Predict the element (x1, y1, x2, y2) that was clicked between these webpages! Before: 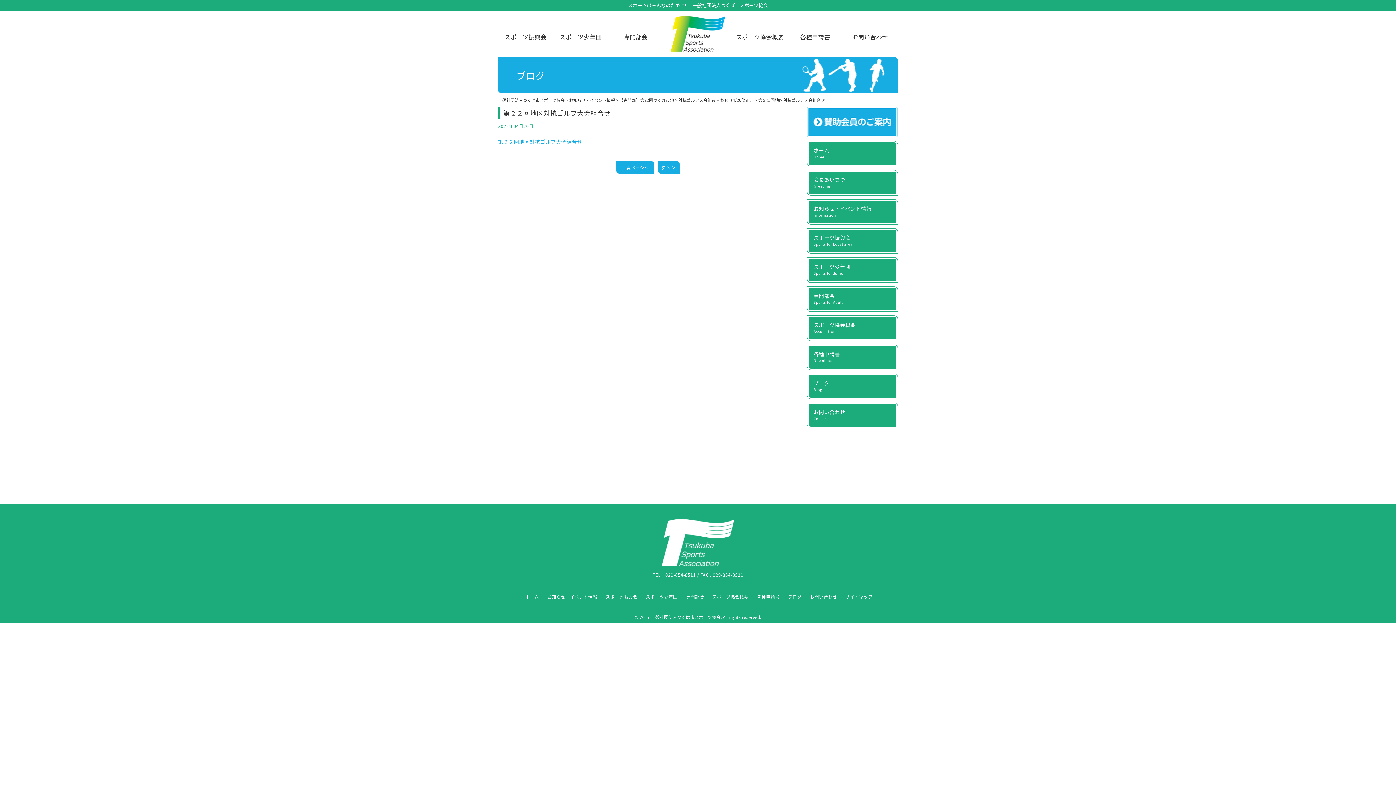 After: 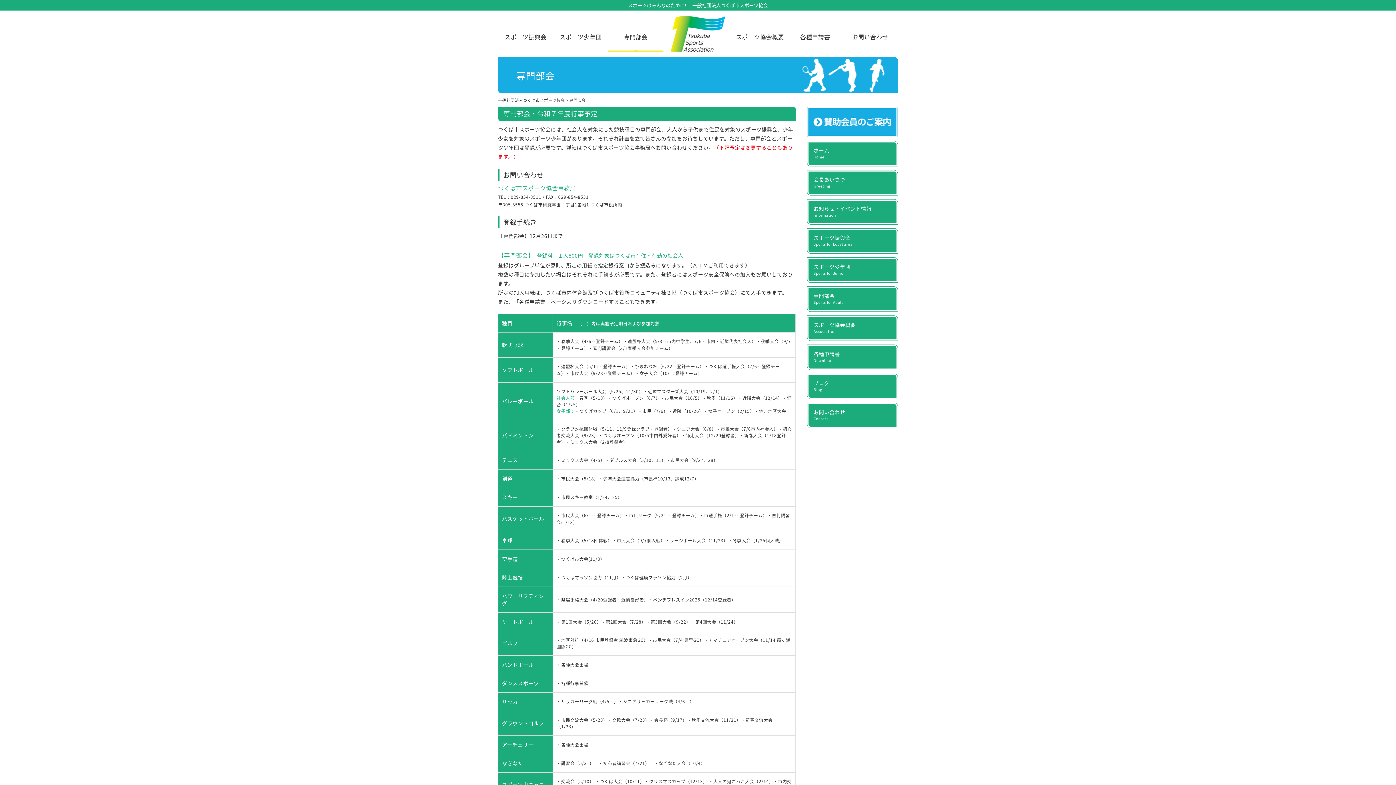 Action: label: 専門部会 bbox: (686, 593, 704, 600)